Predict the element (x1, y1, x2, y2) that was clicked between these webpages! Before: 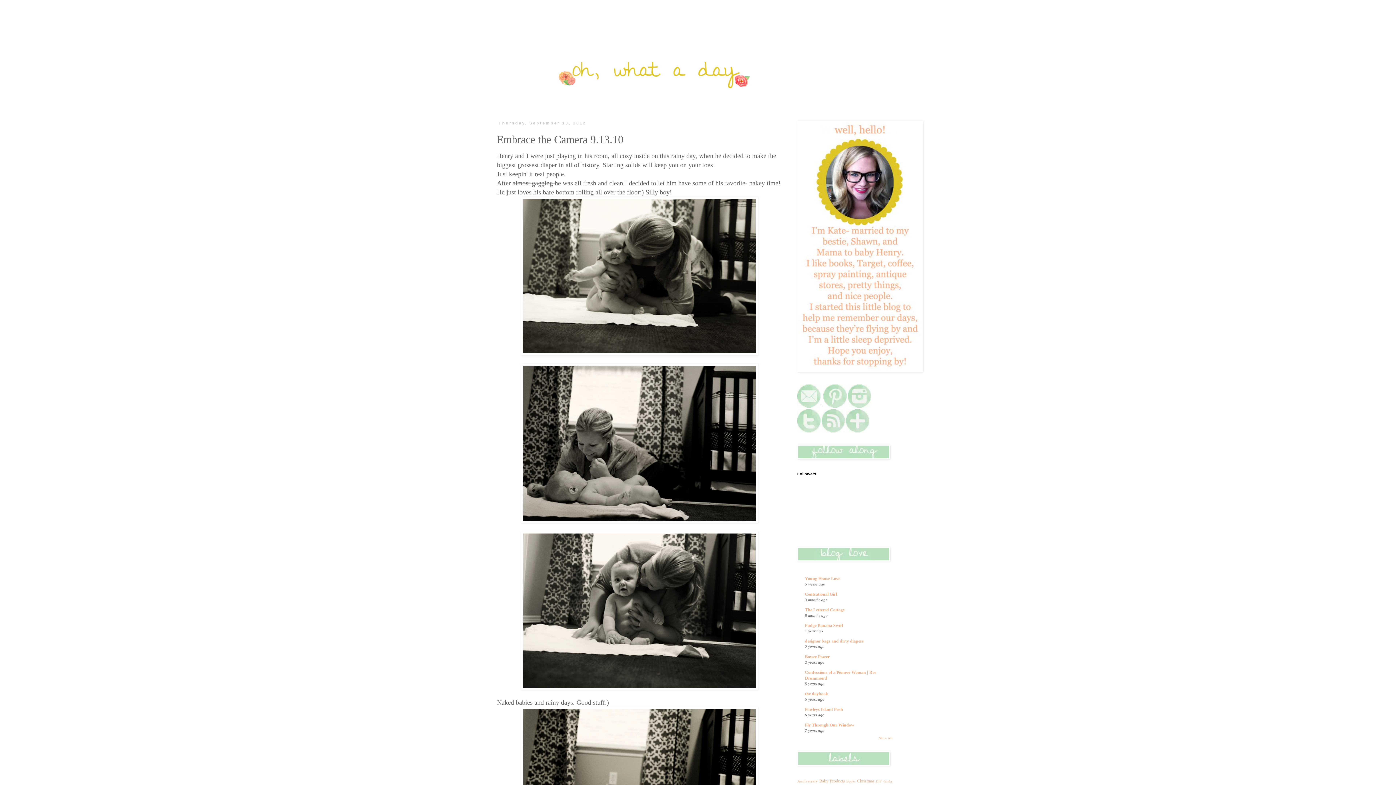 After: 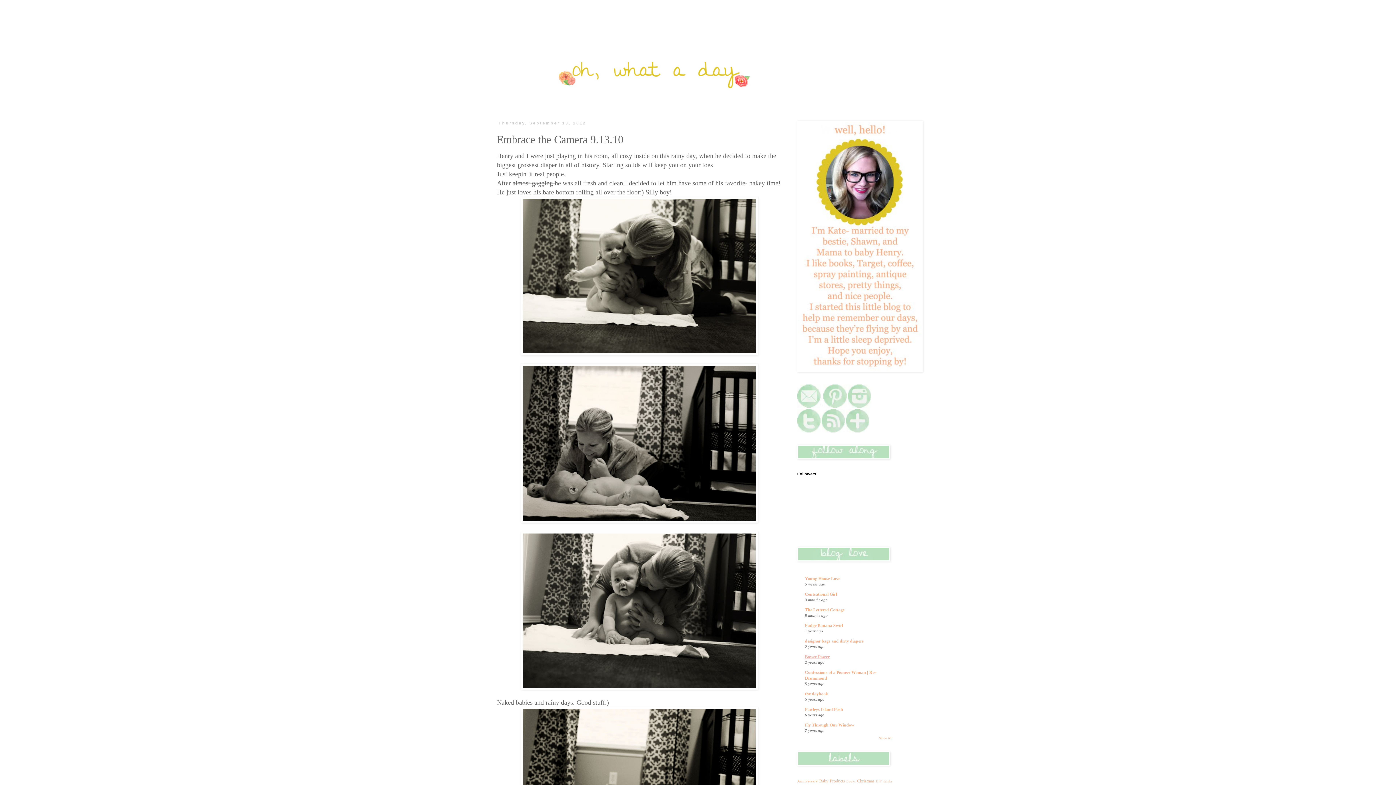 Action: label: Bower Power bbox: (805, 654, 829, 659)